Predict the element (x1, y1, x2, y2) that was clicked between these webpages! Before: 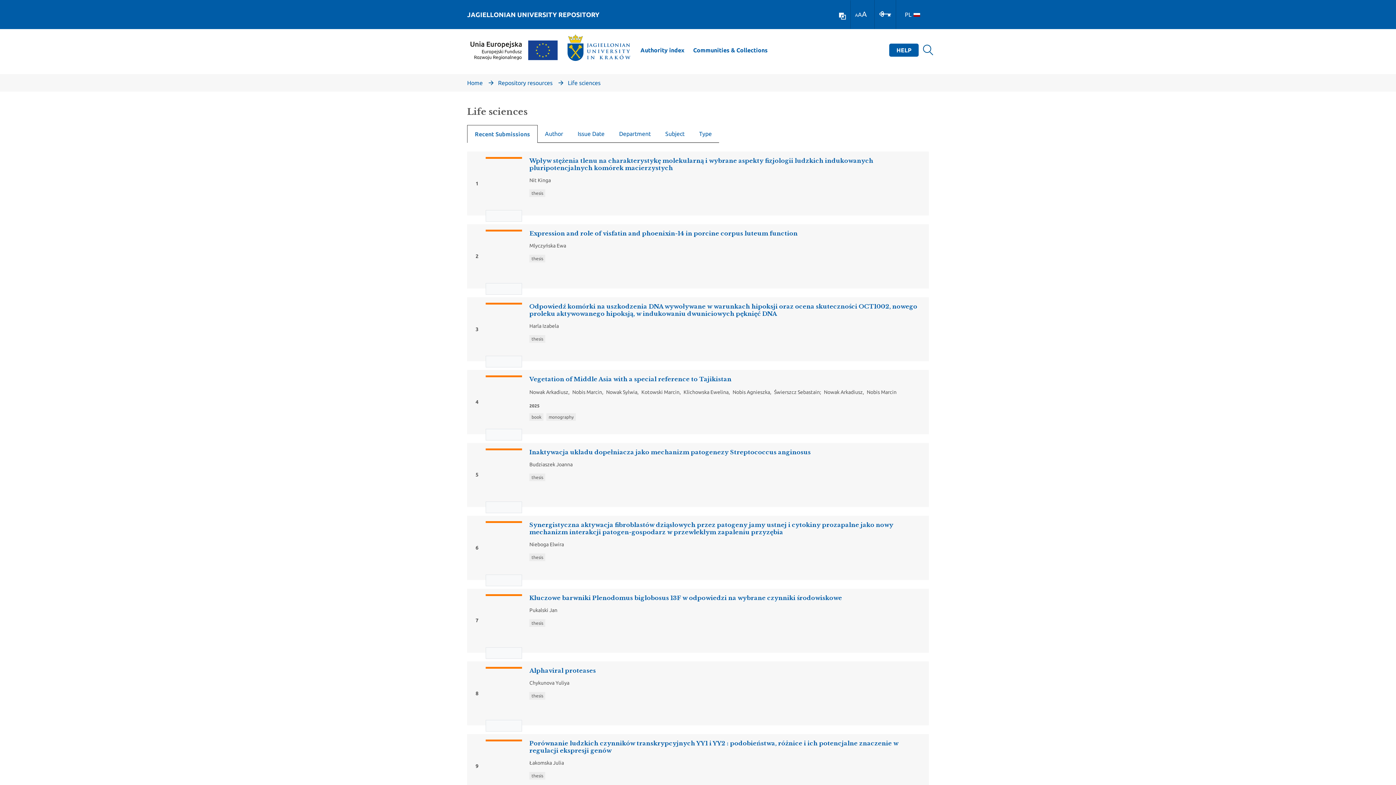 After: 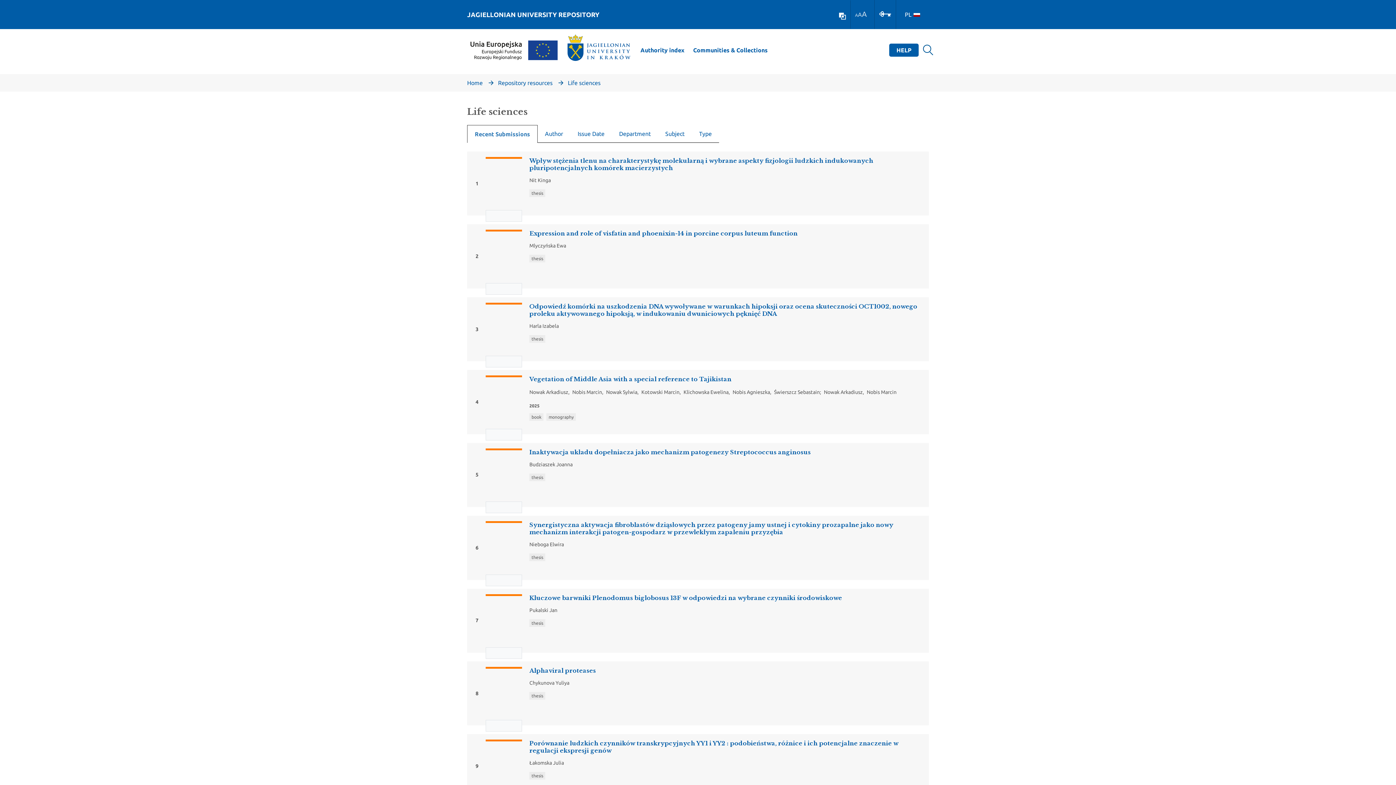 Action: bbox: (855, 12, 858, 17) label: A